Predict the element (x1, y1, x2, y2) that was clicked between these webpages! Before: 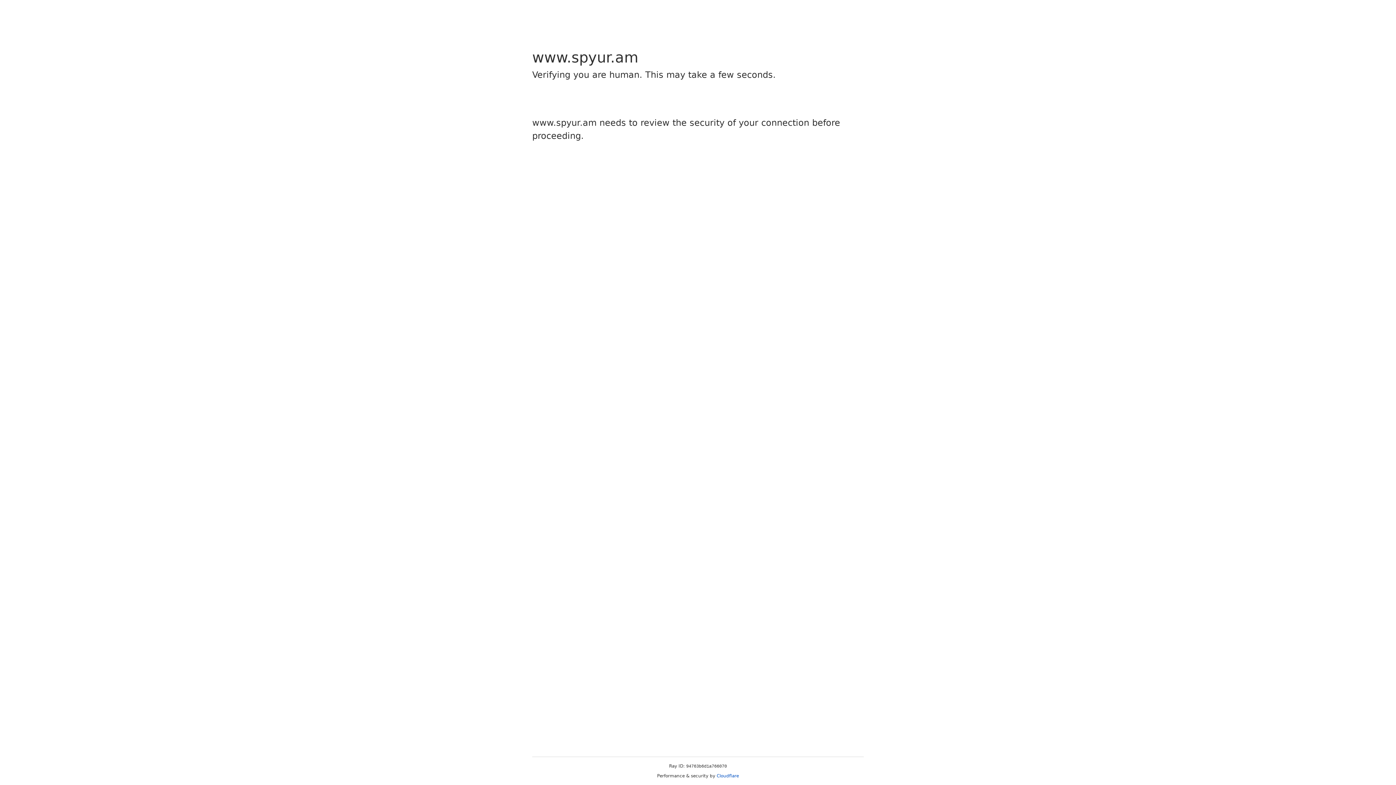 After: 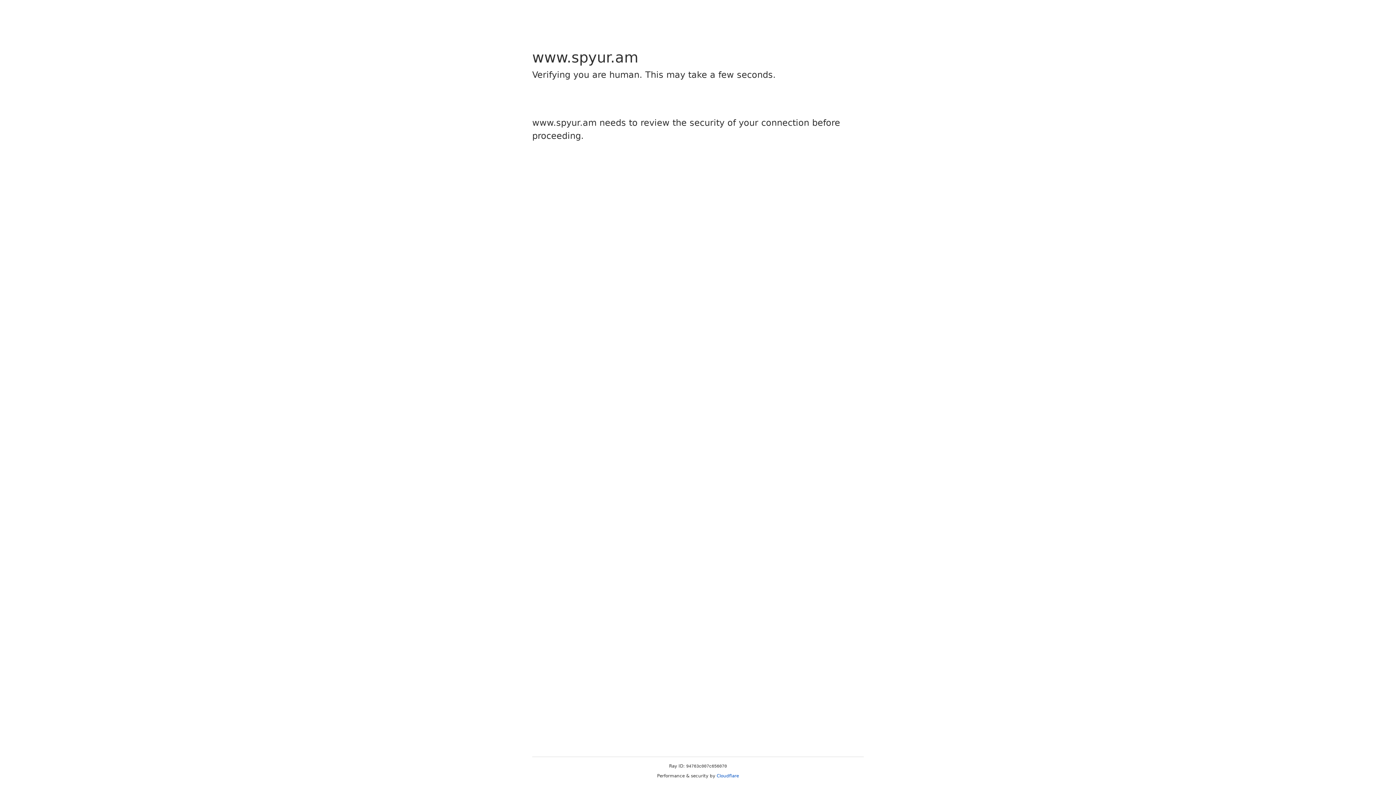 Action: label: Cloudflare bbox: (716, 773, 739, 778)